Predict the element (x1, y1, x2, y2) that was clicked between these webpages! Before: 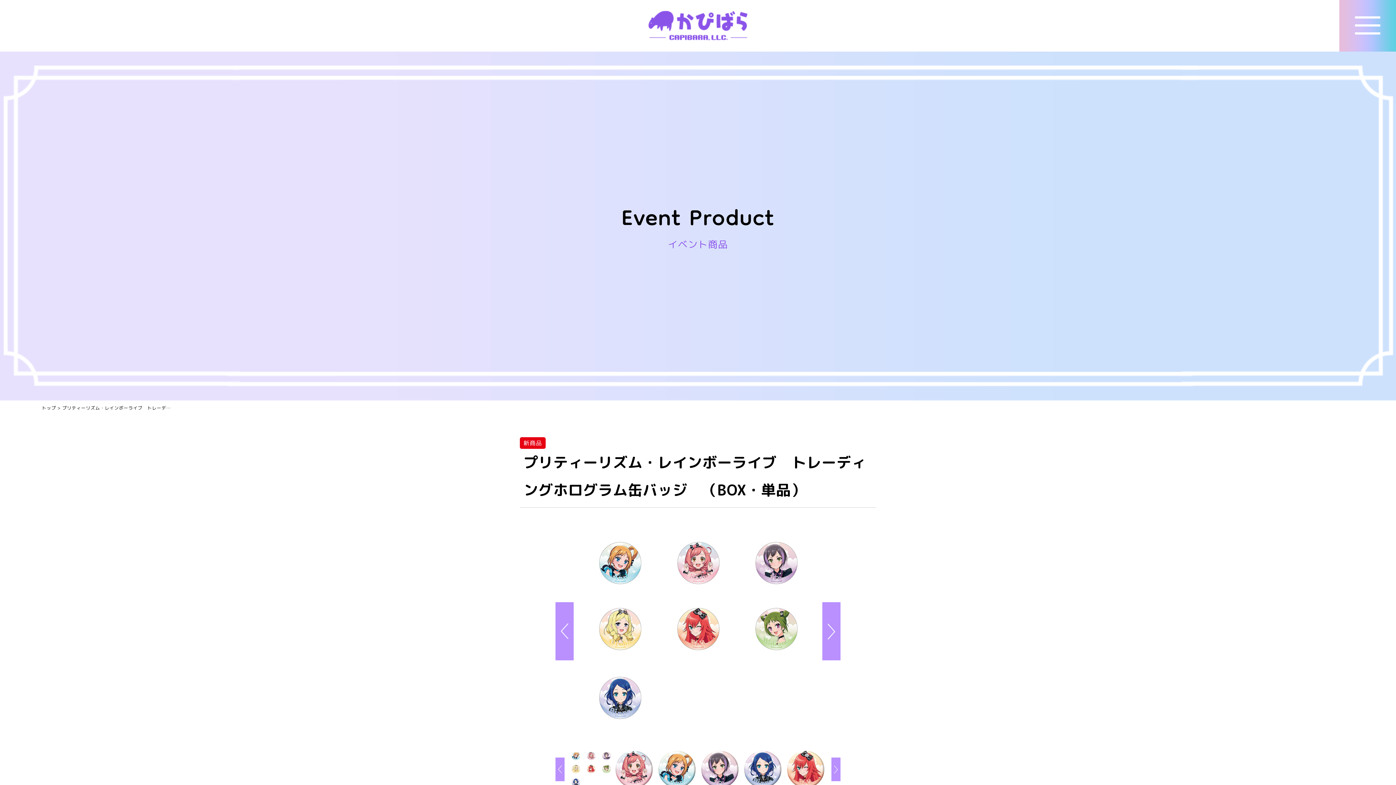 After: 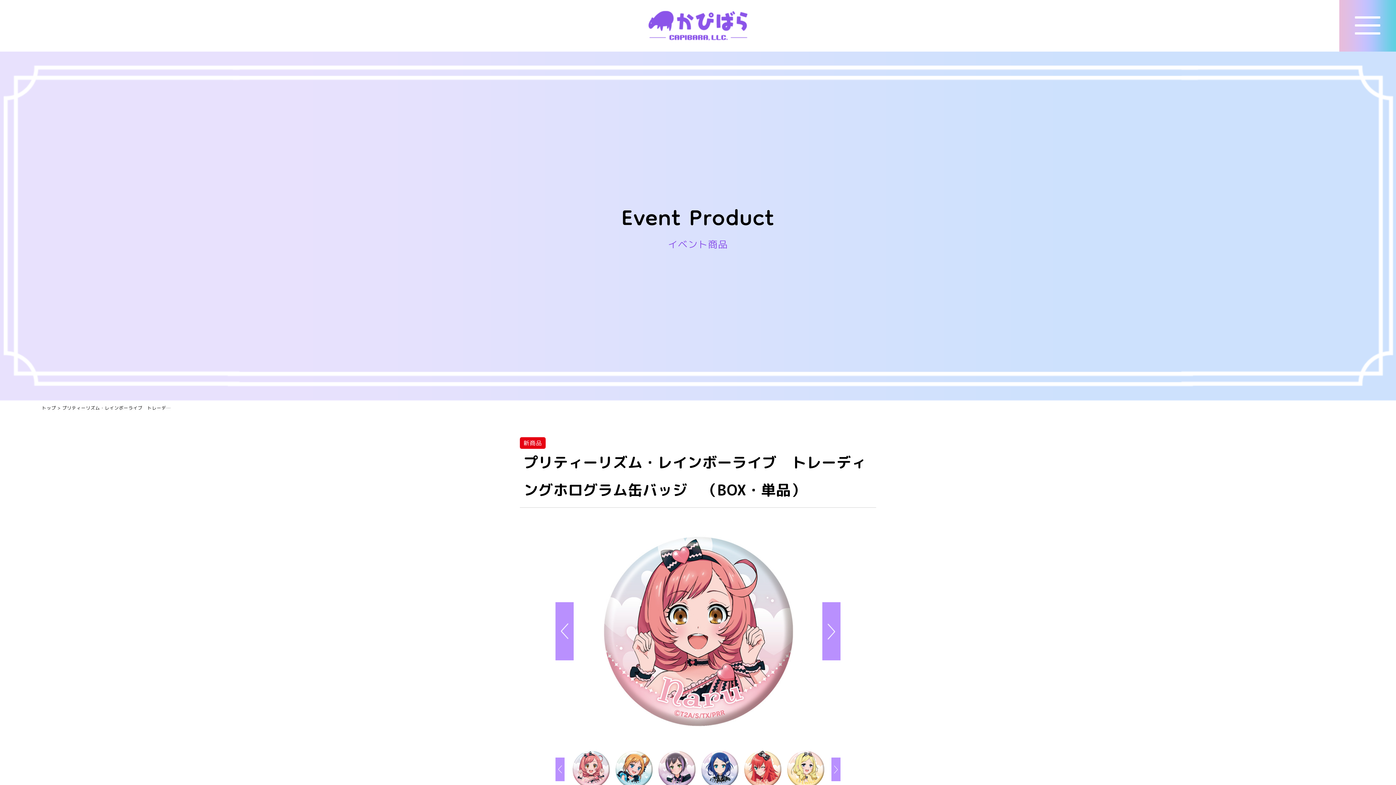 Action: label: Next bbox: (831, 758, 840, 781)